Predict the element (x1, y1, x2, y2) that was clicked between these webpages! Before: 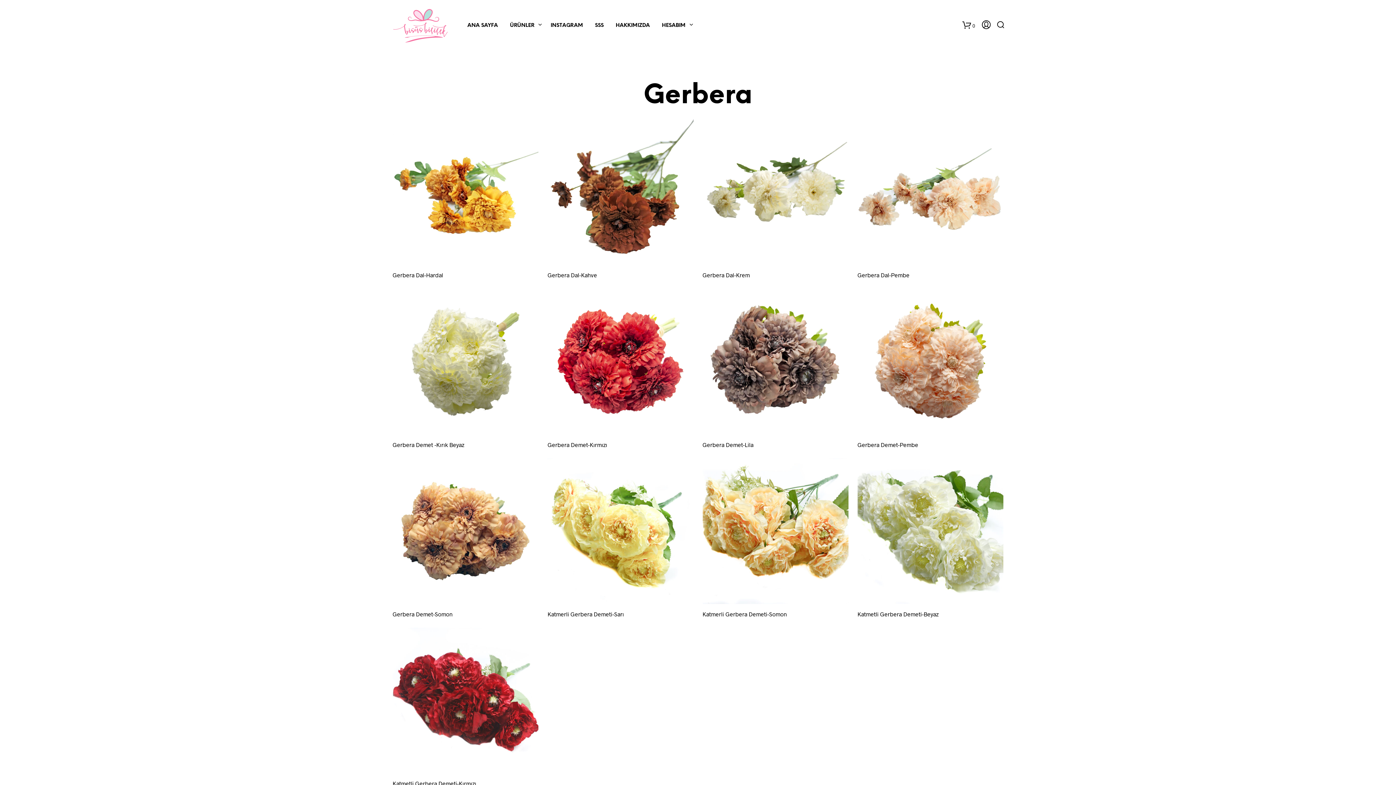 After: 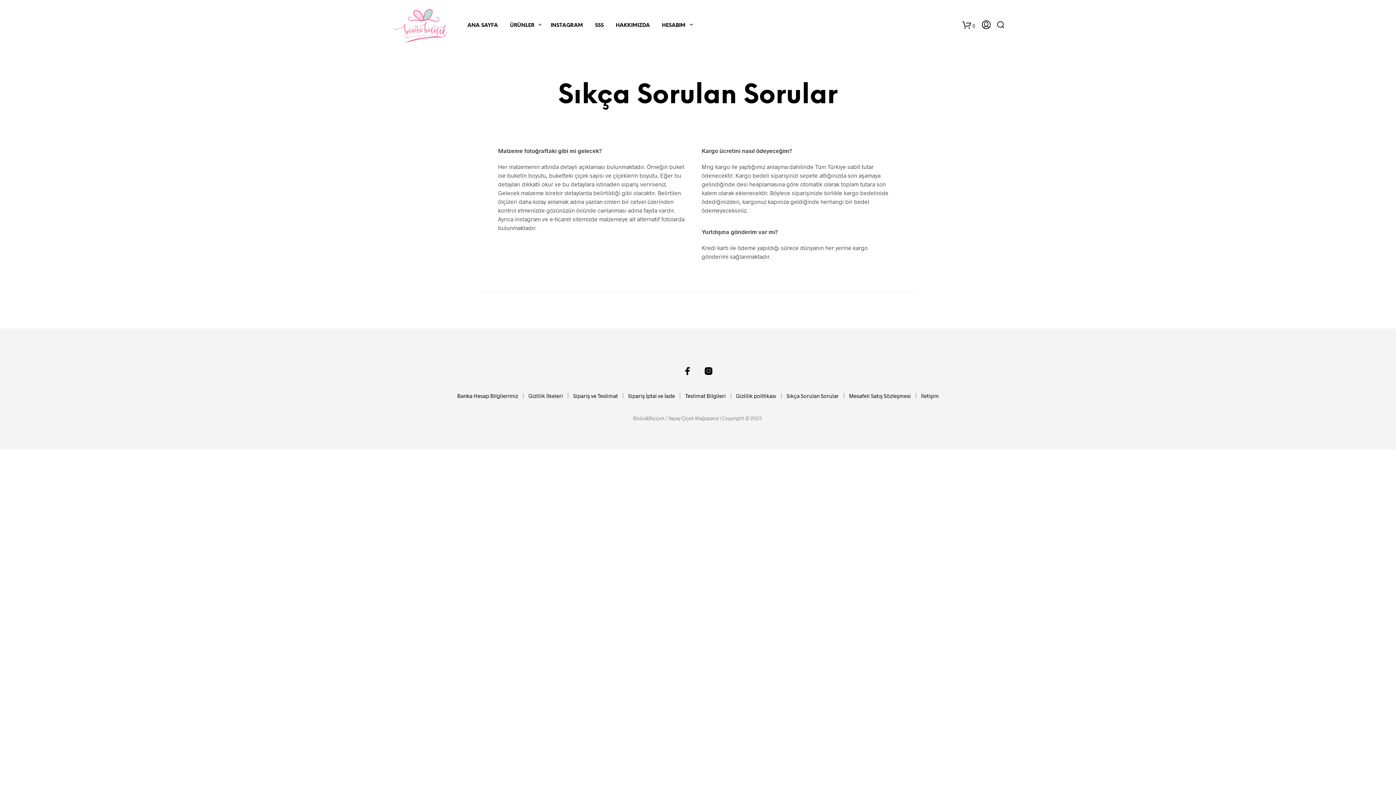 Action: label: SSS bbox: (589, 17, 609, 33)